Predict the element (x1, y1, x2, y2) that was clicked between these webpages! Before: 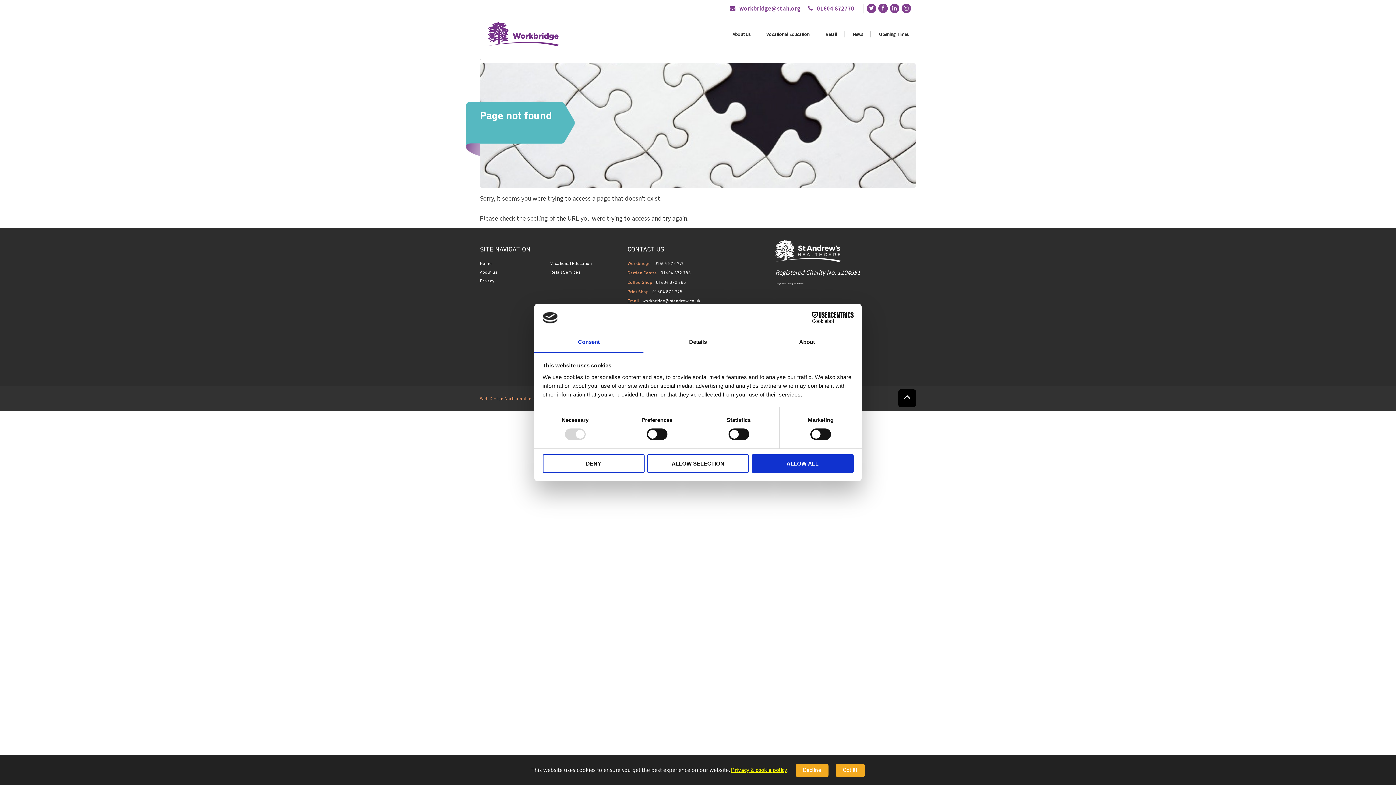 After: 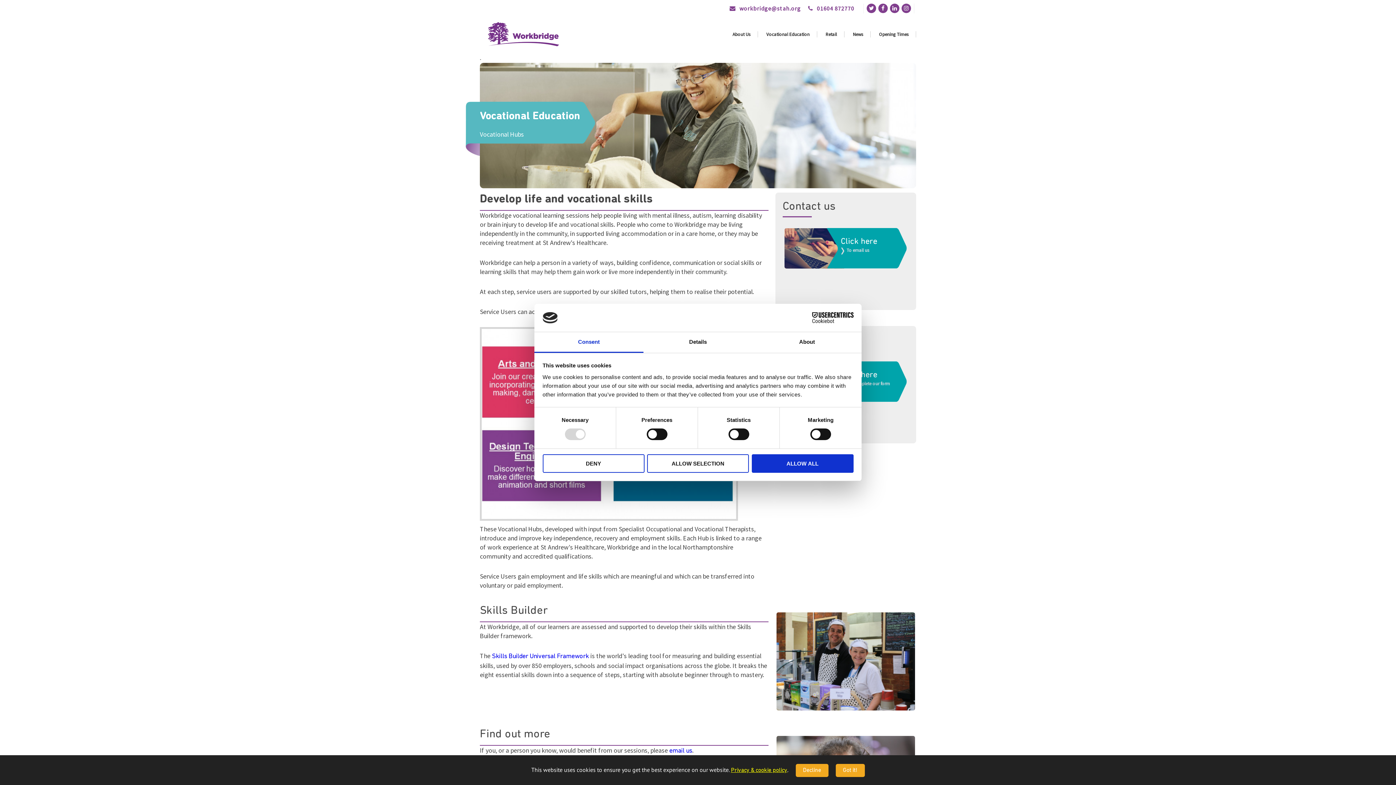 Action: label: Vocational Education bbox: (550, 261, 592, 266)